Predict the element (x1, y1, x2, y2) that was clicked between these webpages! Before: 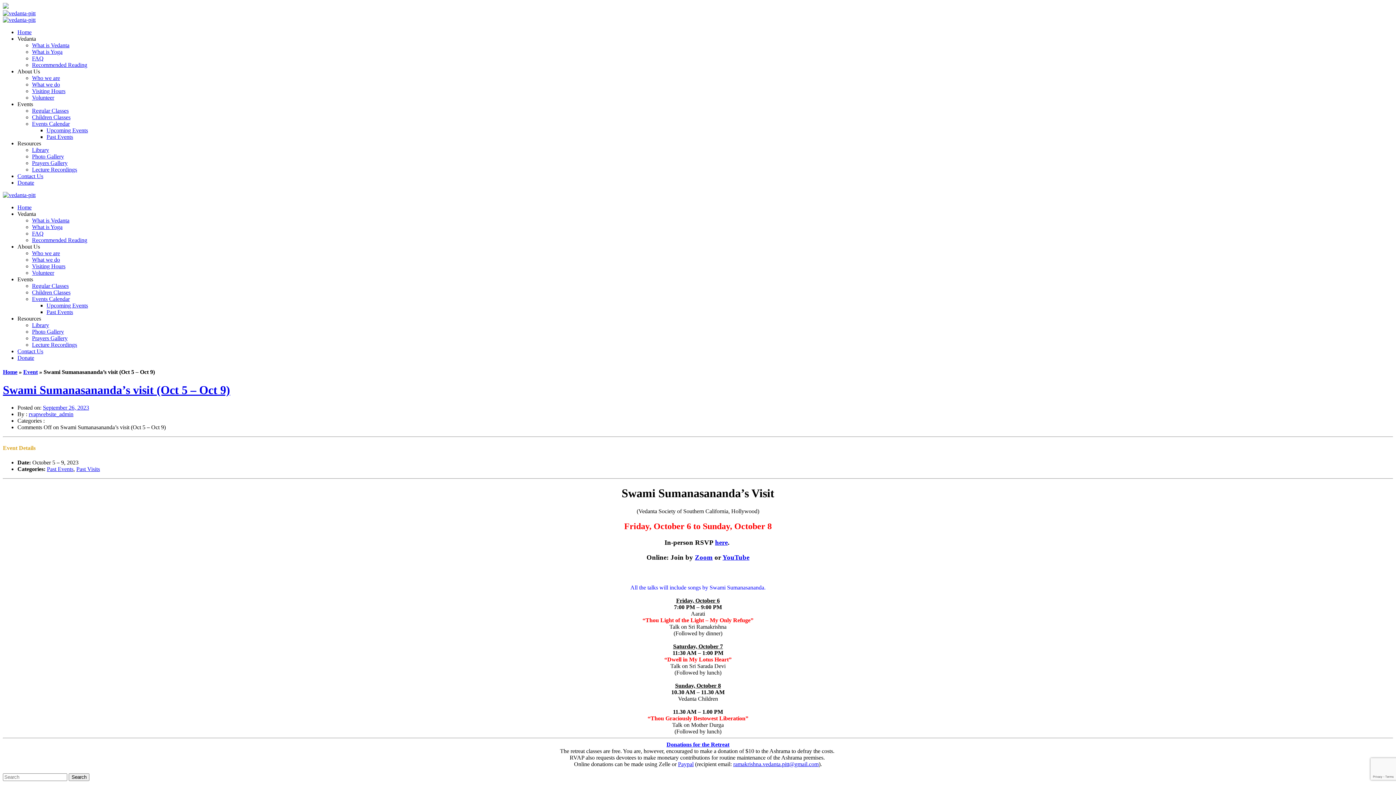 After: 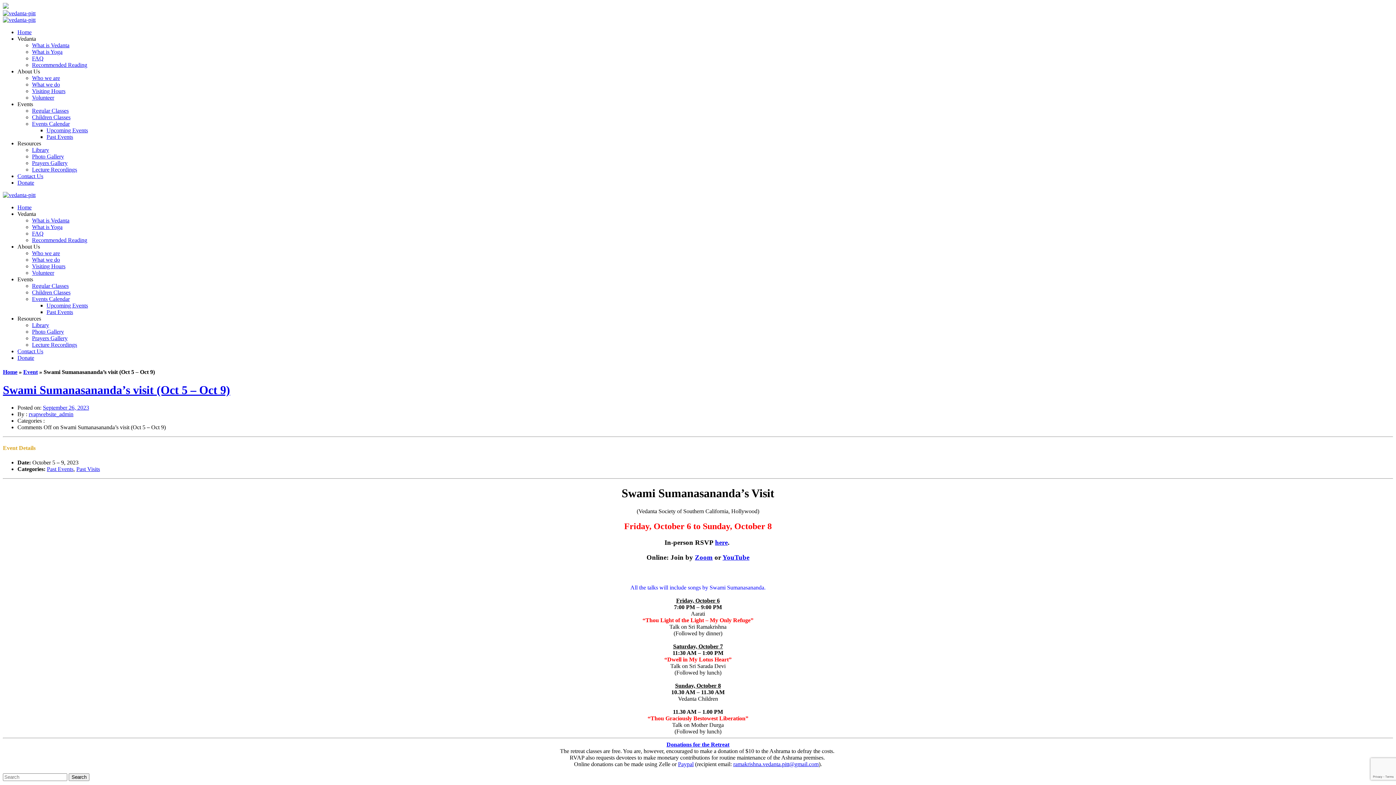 Action: bbox: (678, 761, 693, 767) label: Paypal